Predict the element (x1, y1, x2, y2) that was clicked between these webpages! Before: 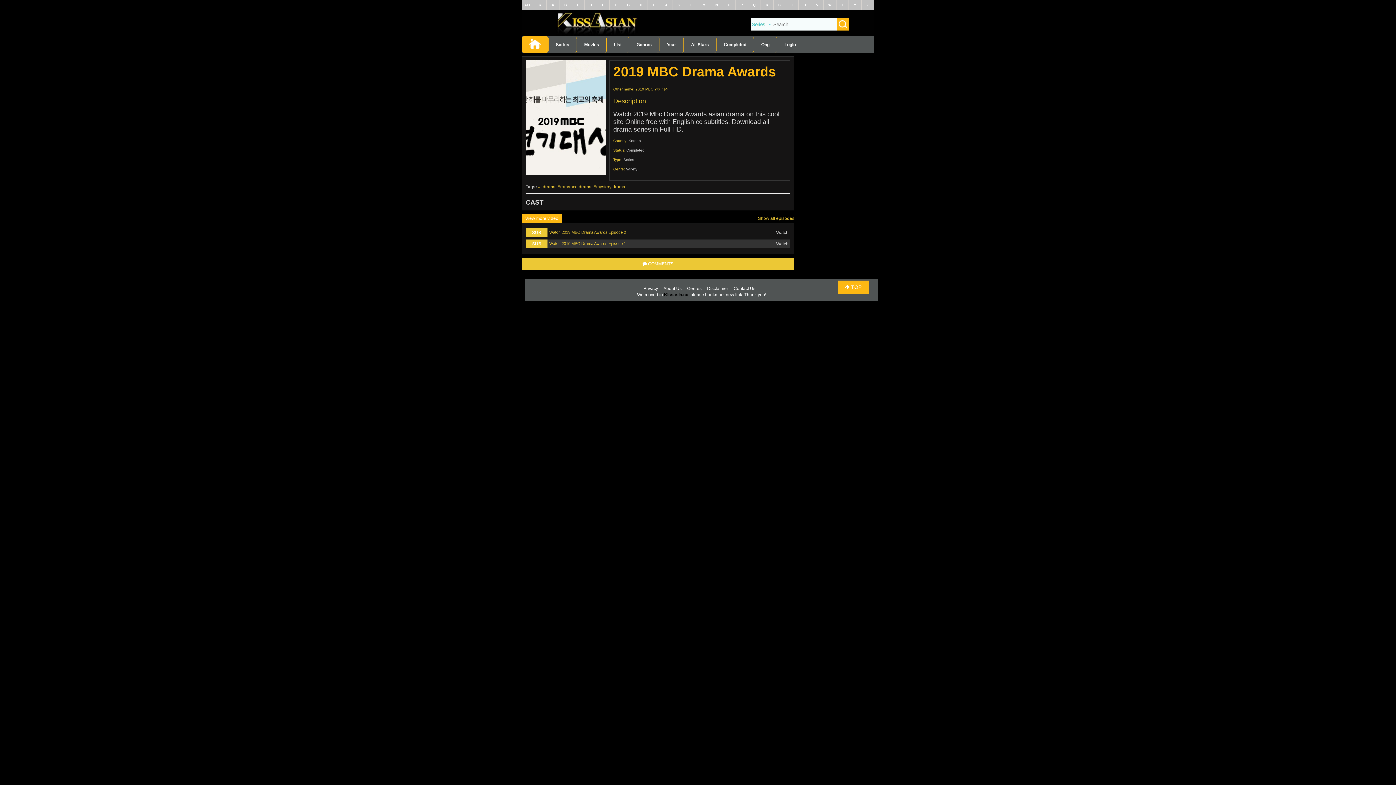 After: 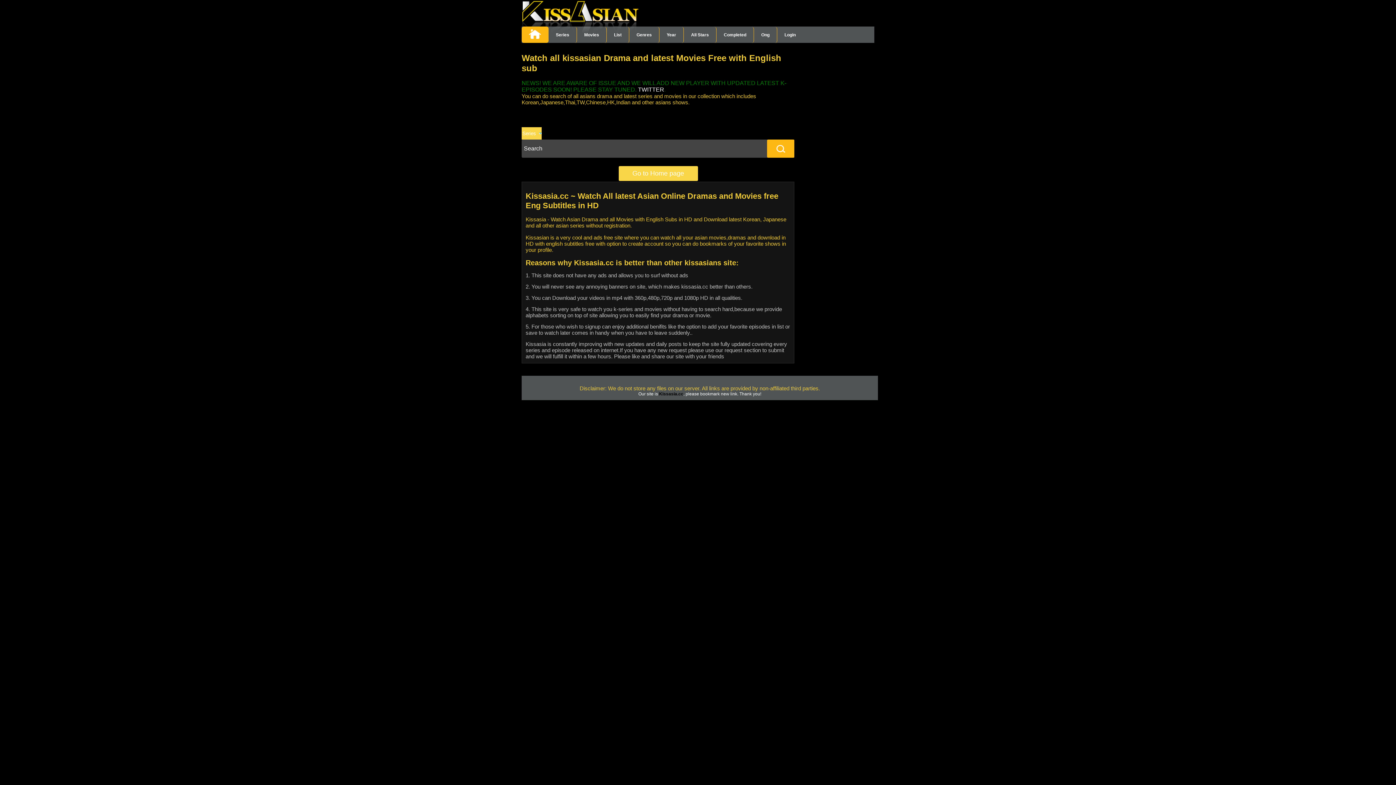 Action: bbox: (521, 32, 874, 37)